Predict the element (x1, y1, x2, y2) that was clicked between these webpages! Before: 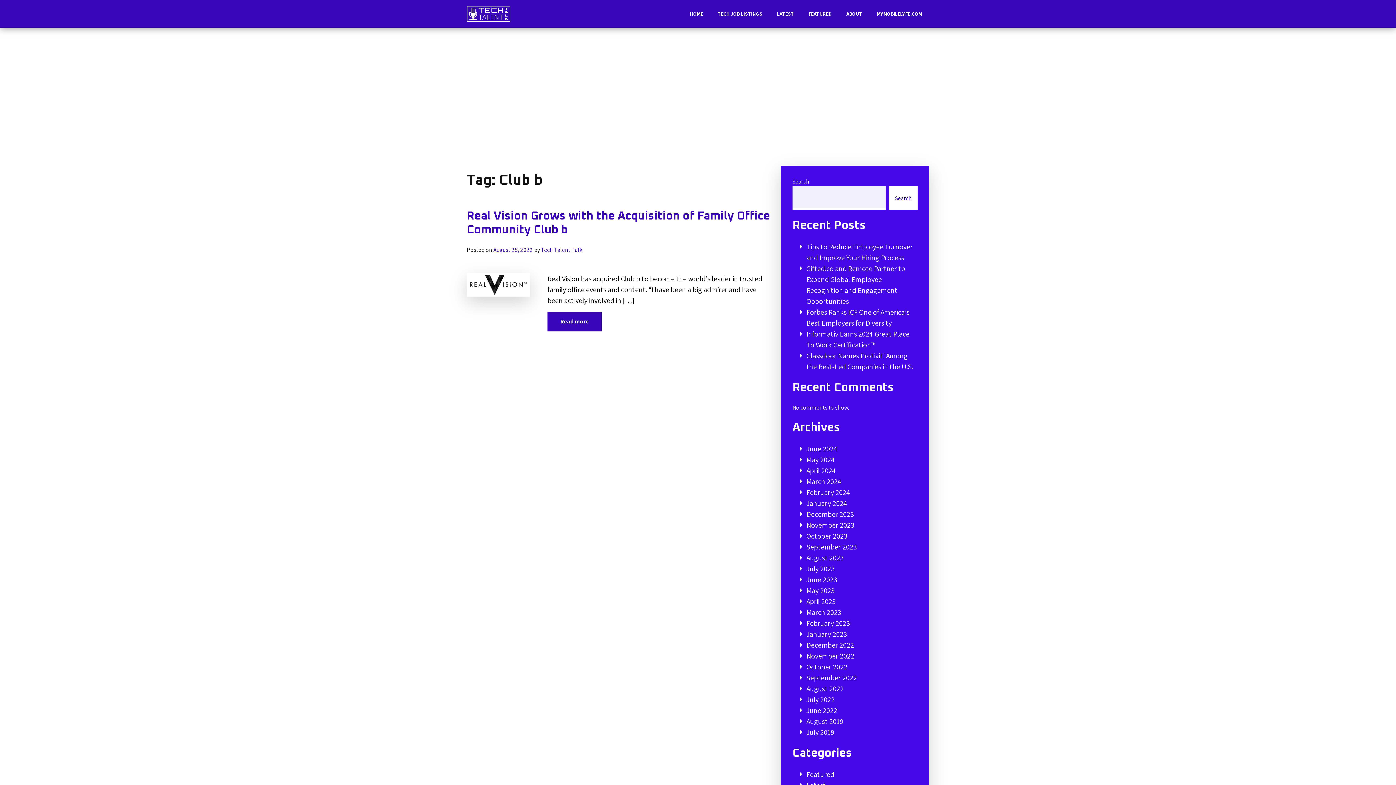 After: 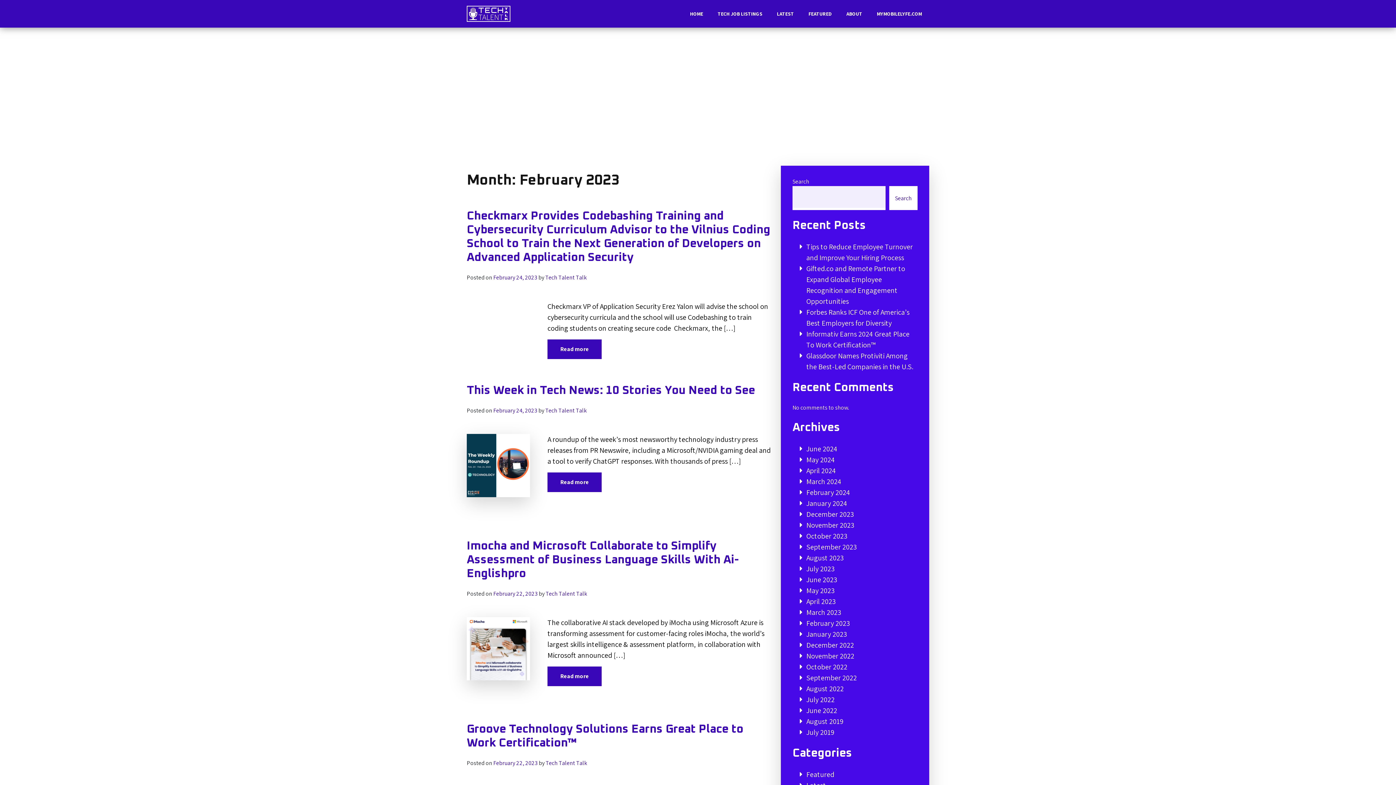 Action: label: February 2023 bbox: (806, 618, 850, 628)